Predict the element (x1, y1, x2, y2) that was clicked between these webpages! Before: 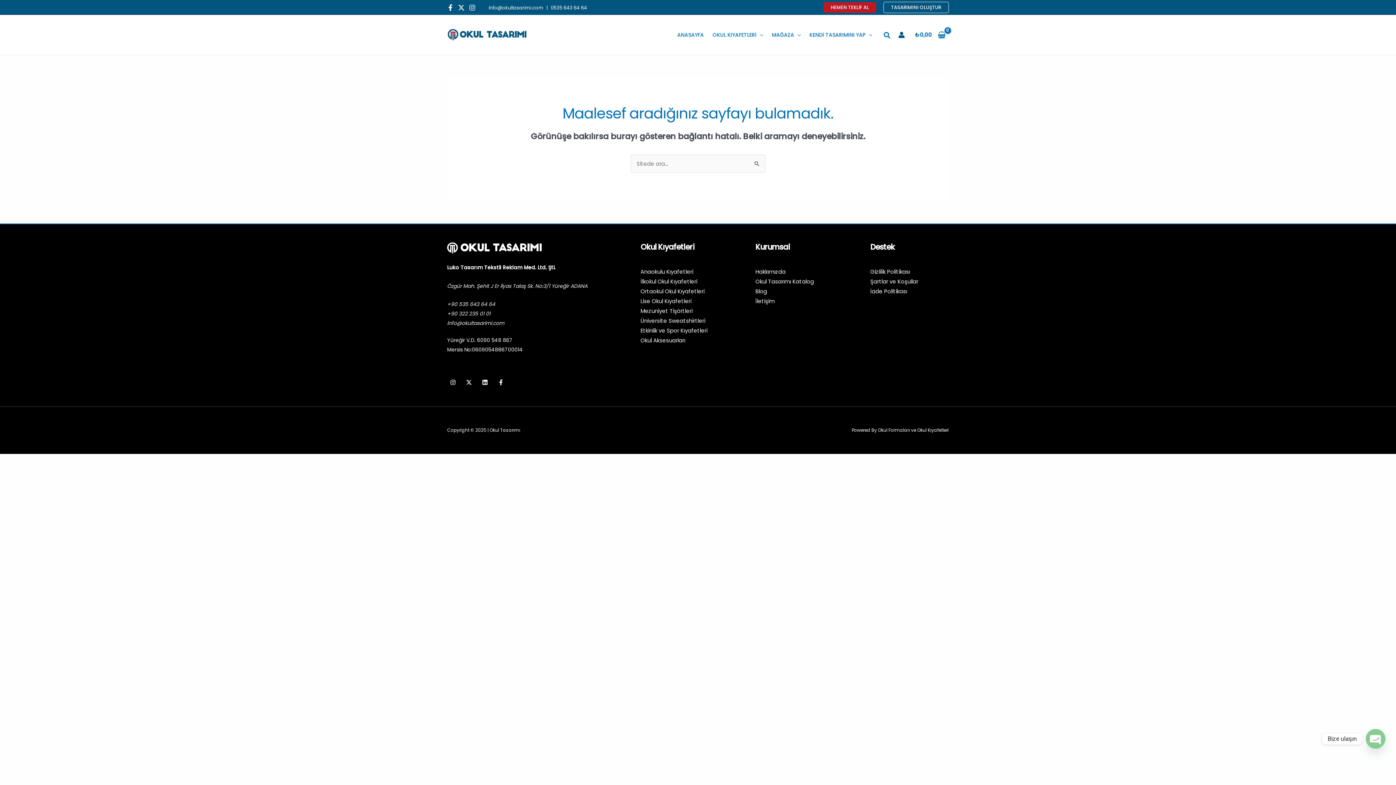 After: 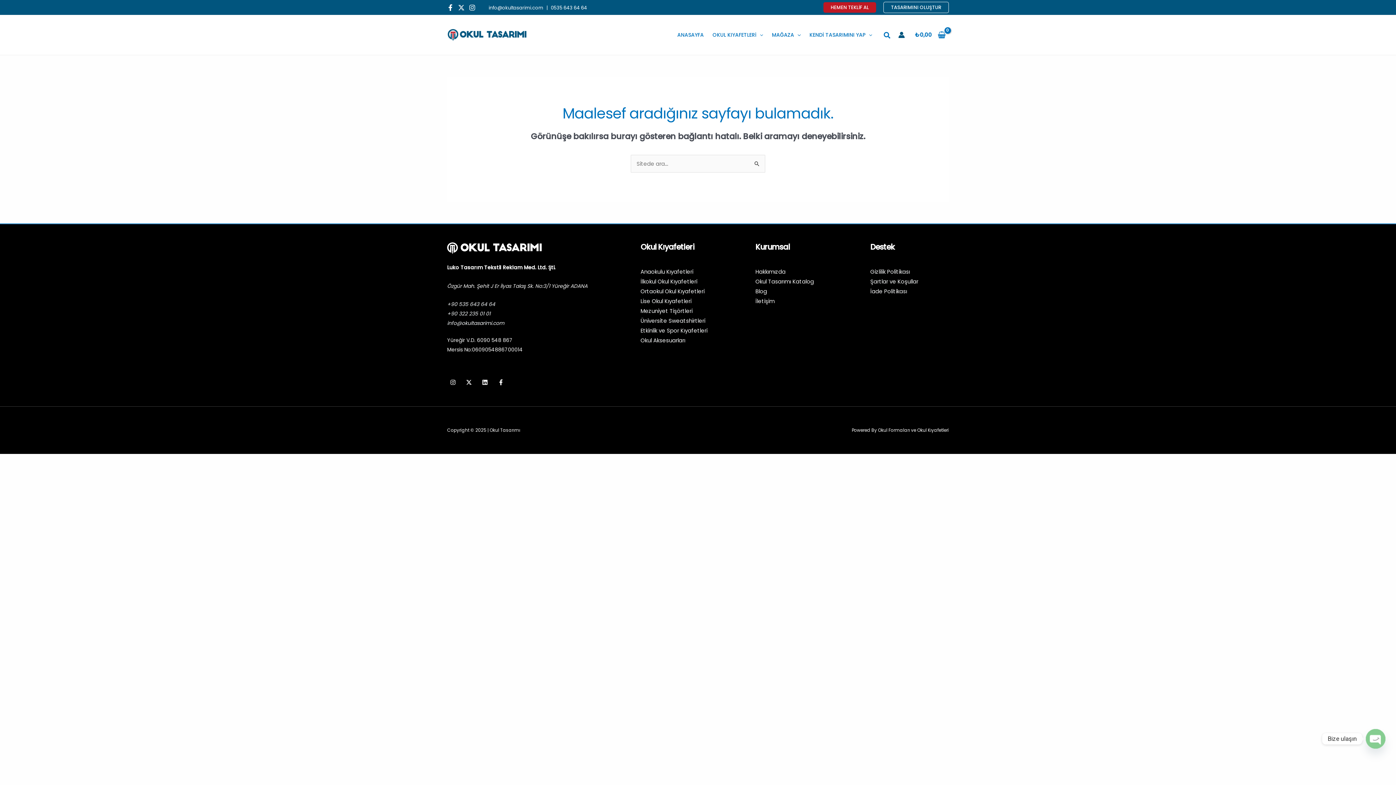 Action: bbox: (458, 4, 464, 11) label: Twitter